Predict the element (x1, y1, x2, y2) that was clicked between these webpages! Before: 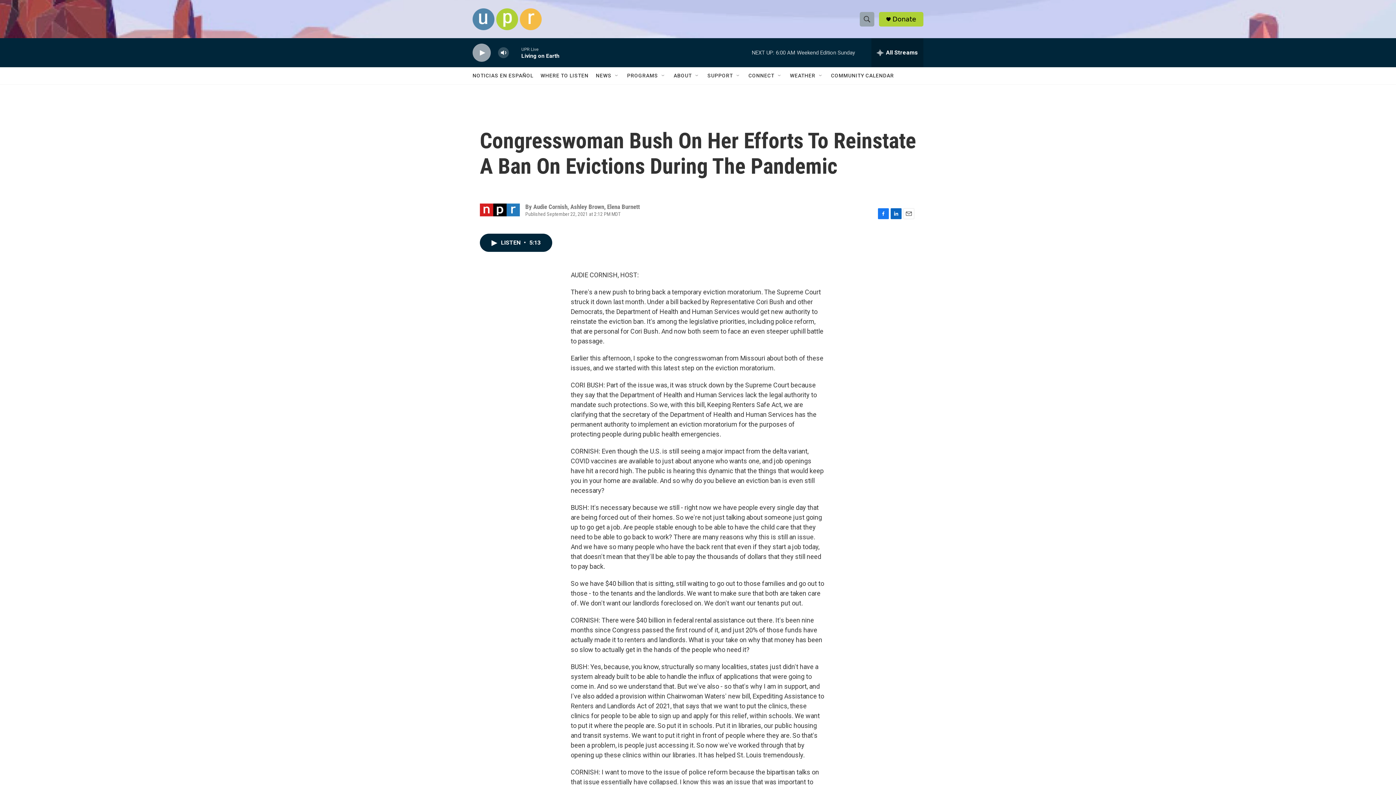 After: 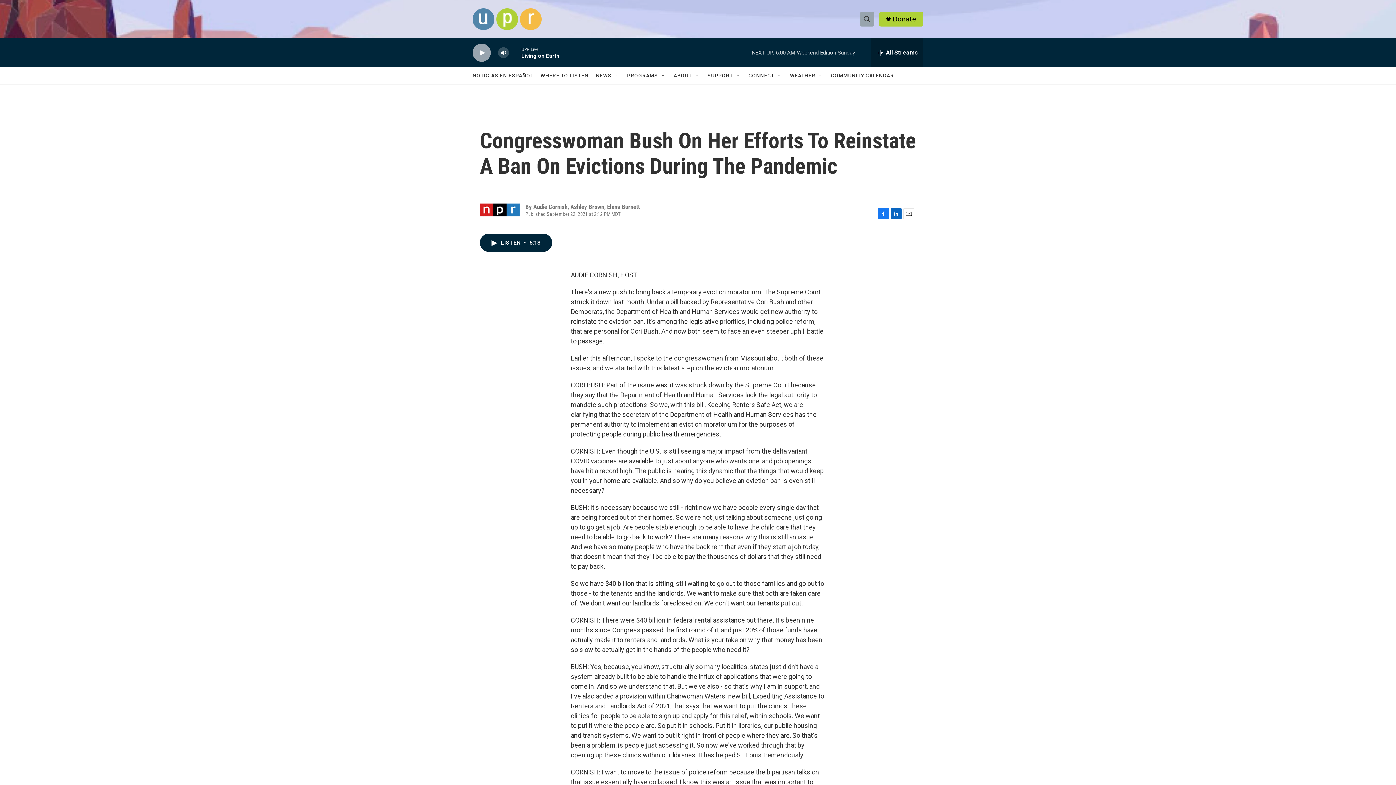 Action: bbox: (890, 208, 901, 219) label: LinkedIn